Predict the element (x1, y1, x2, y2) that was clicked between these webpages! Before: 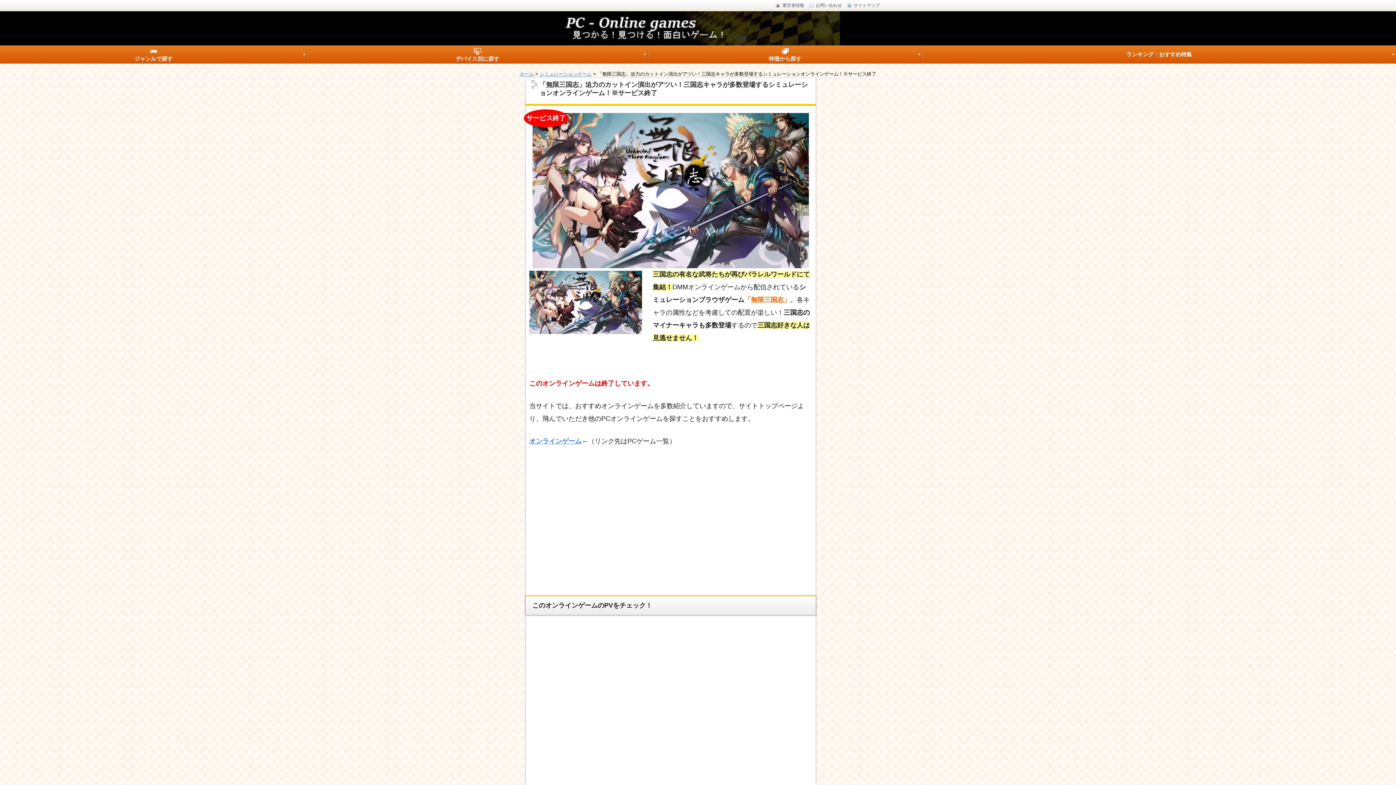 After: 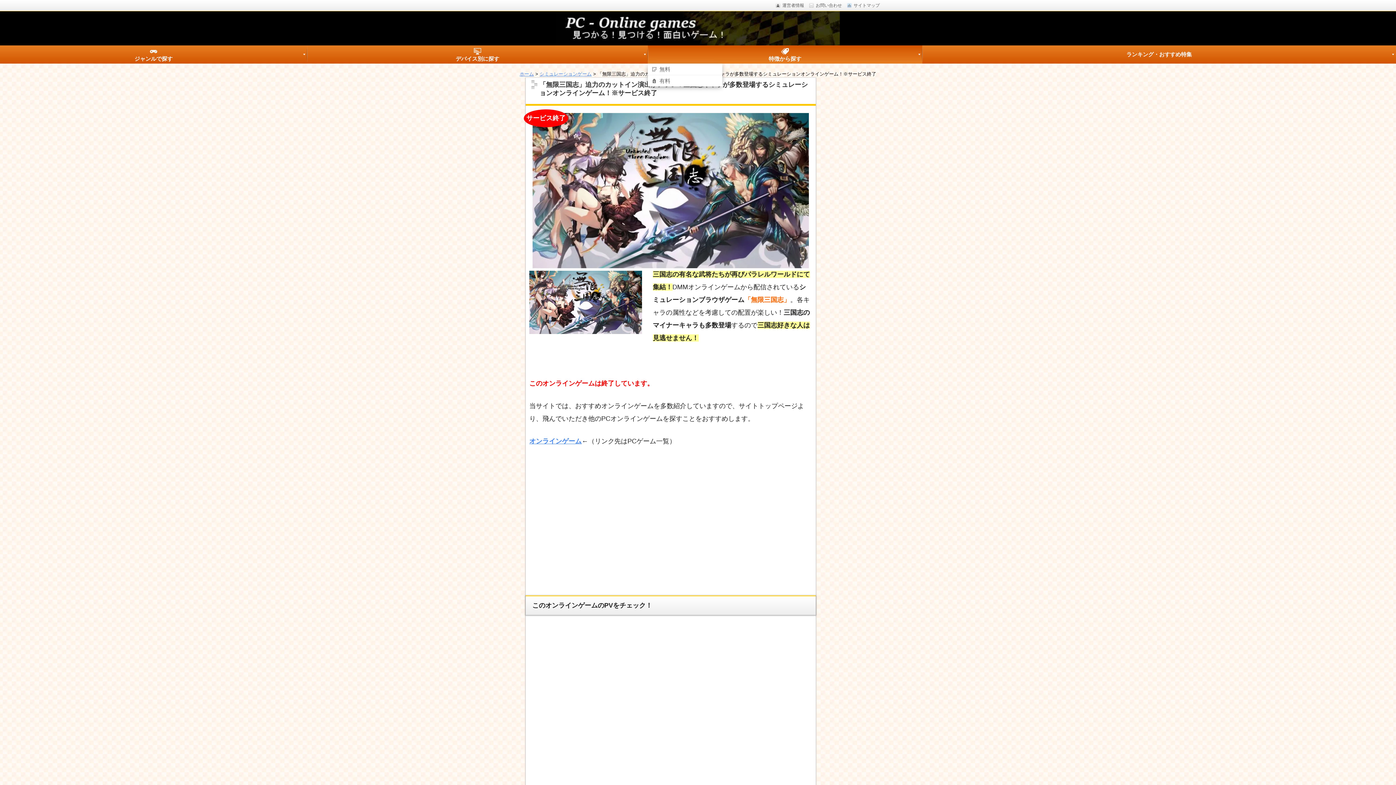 Action: label: 特徴から探す bbox: (648, 45, 922, 63)